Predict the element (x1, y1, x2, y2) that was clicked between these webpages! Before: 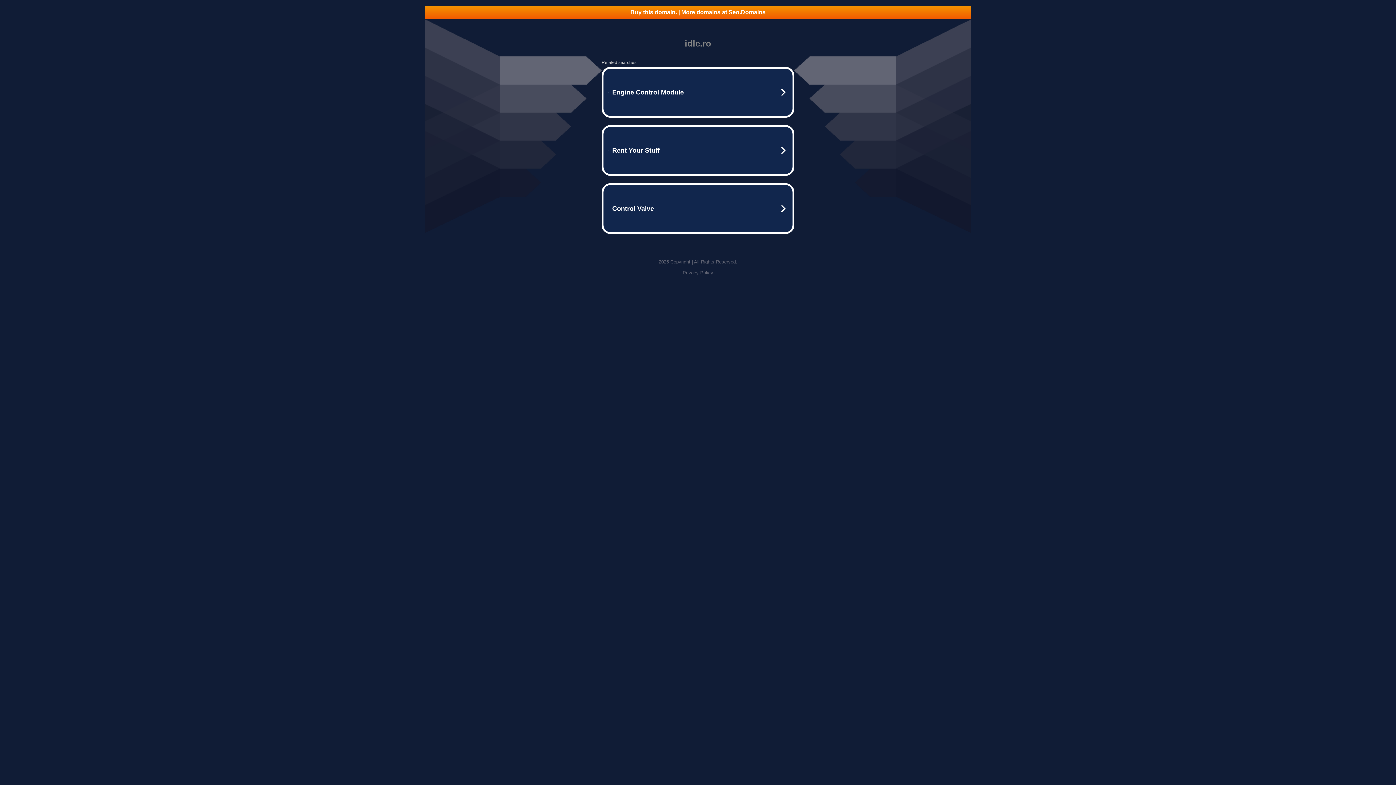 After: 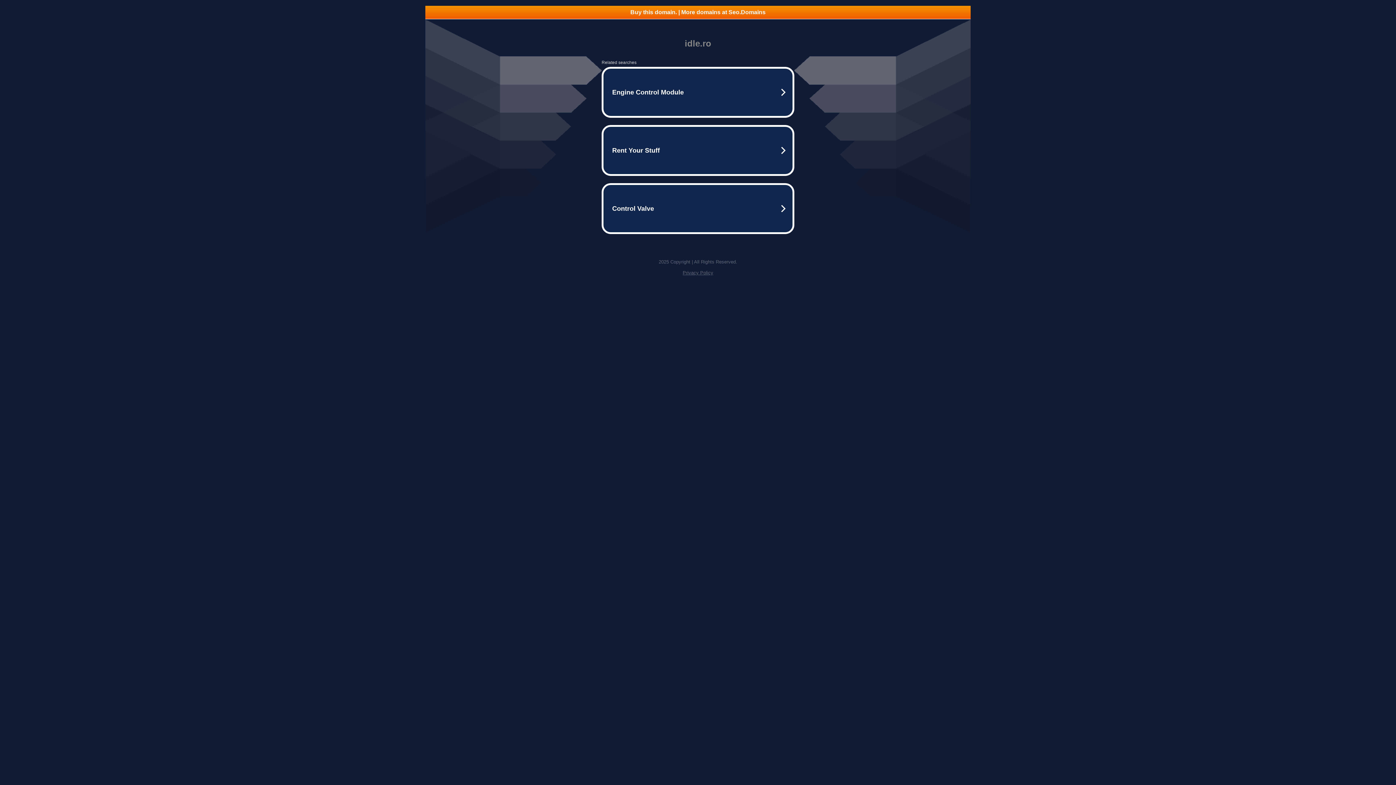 Action: bbox: (425, 5, 970, 18) label: Buy this domain. | More domains at Seo.Domains